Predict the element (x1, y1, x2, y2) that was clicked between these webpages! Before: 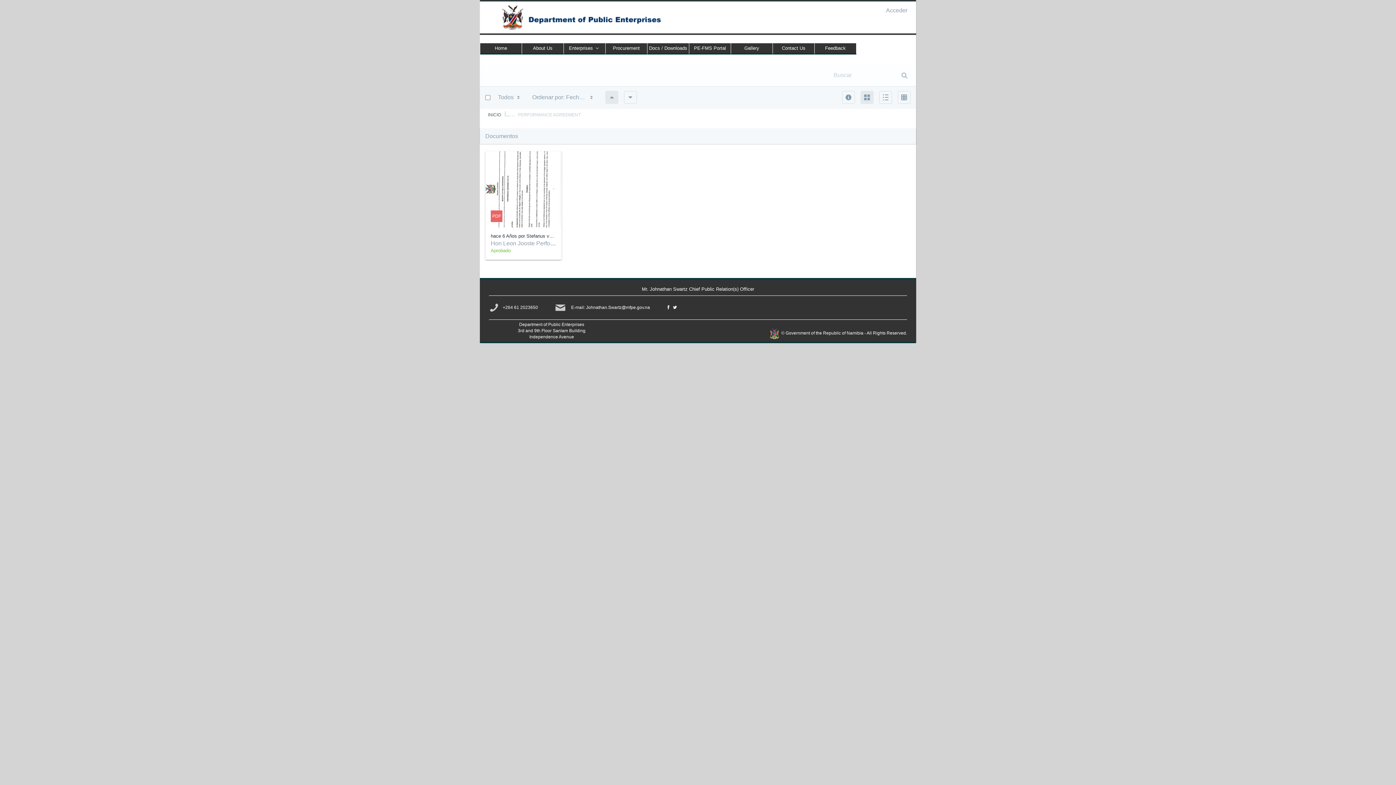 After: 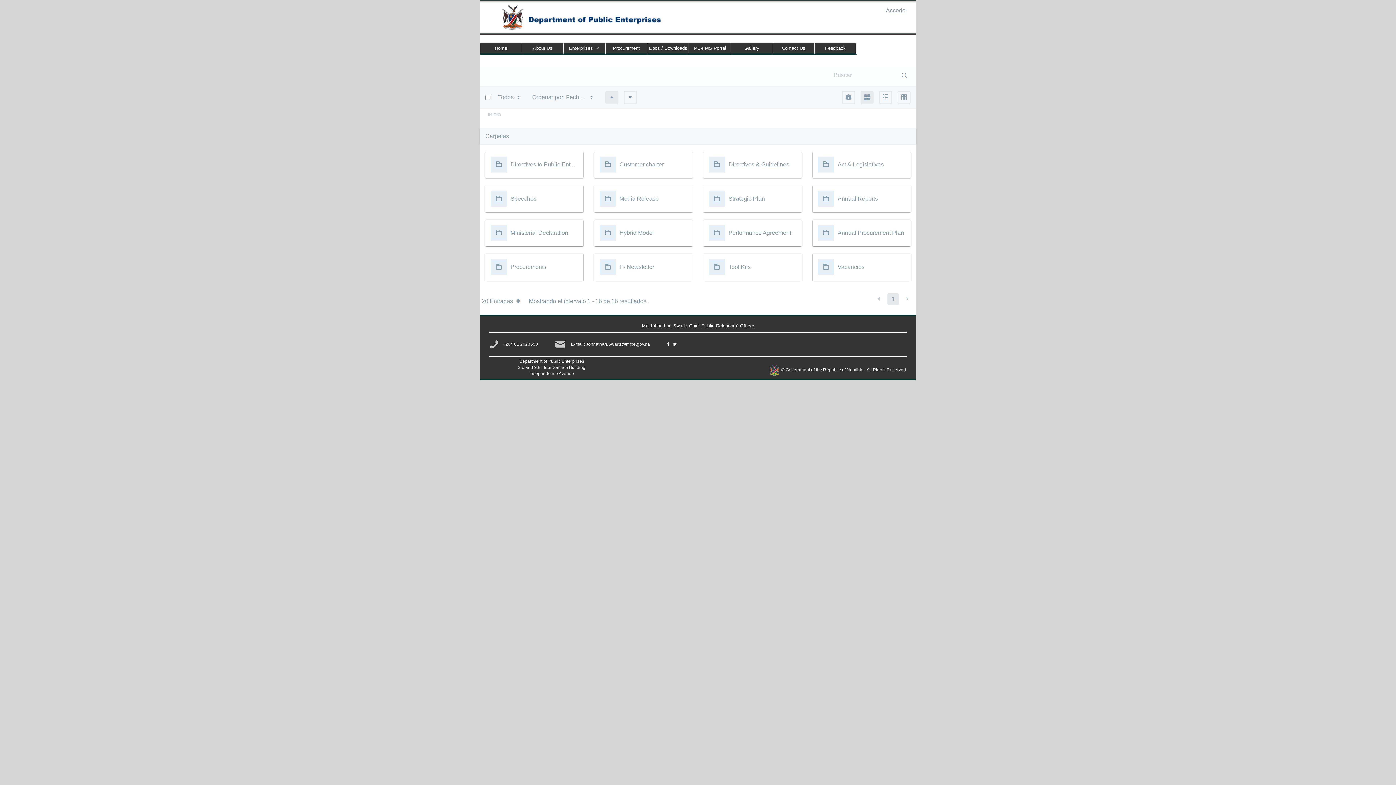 Action: bbox: (647, 43, 689, 54) label: Docs / Downloads